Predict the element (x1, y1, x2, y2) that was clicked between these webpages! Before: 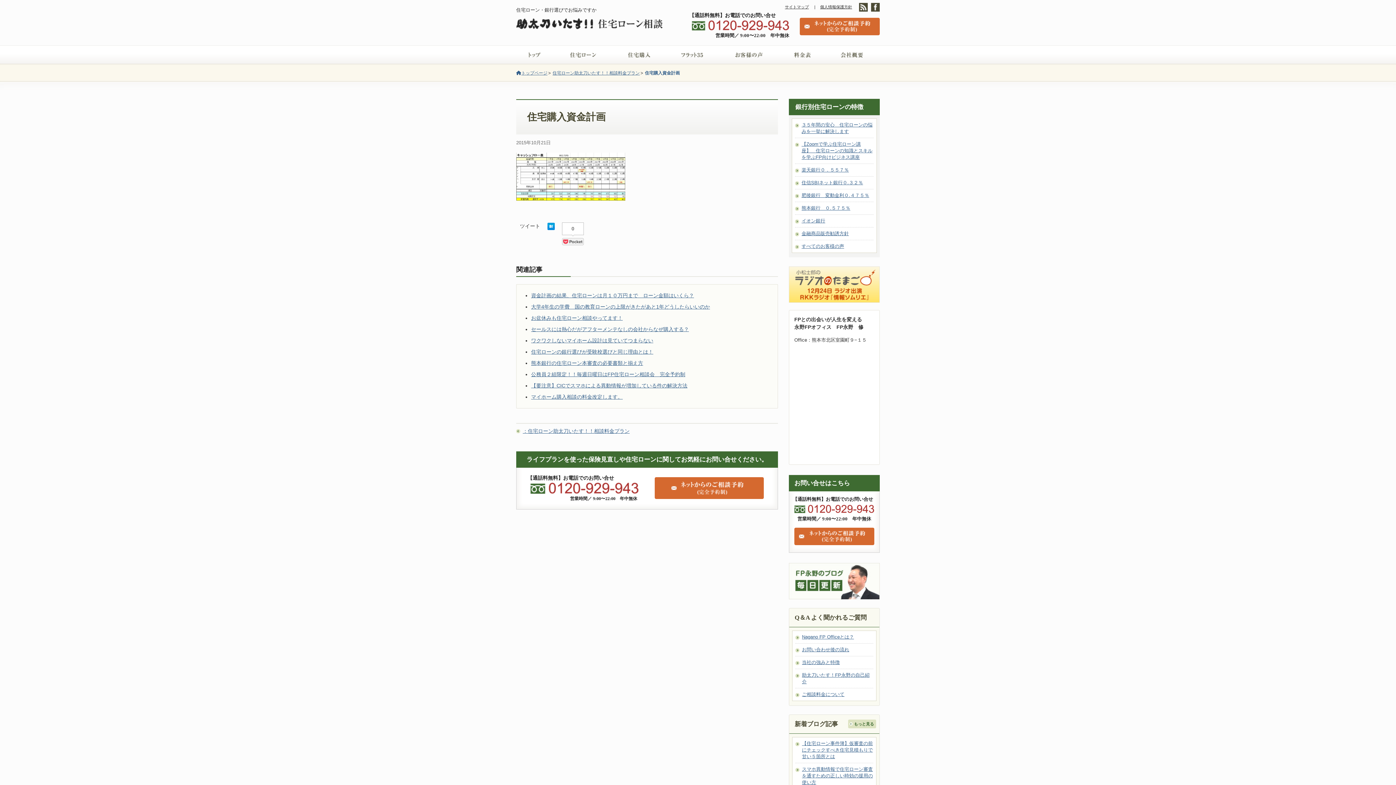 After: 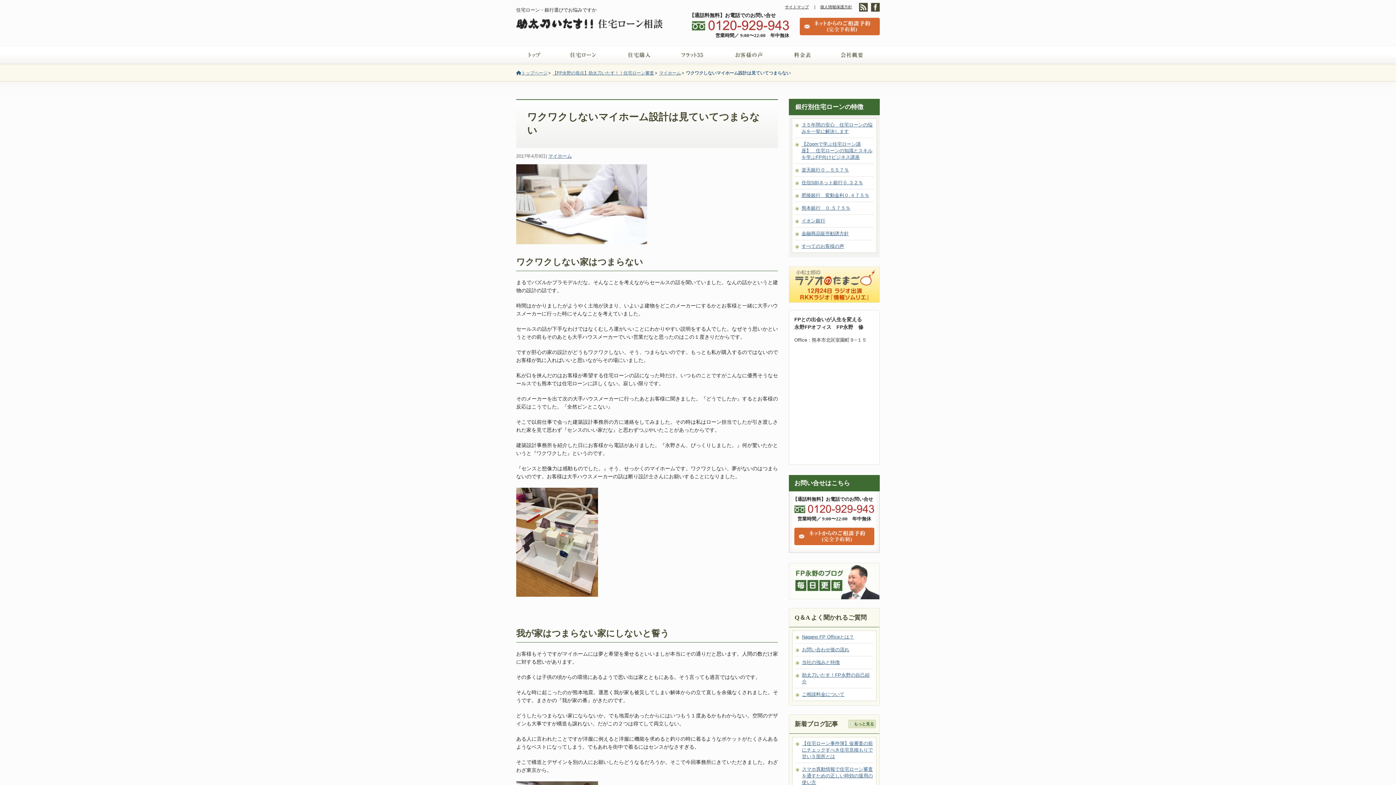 Action: bbox: (531, 337, 653, 343) label: ワクワクしないマイホーム設計は見ていてつまらない